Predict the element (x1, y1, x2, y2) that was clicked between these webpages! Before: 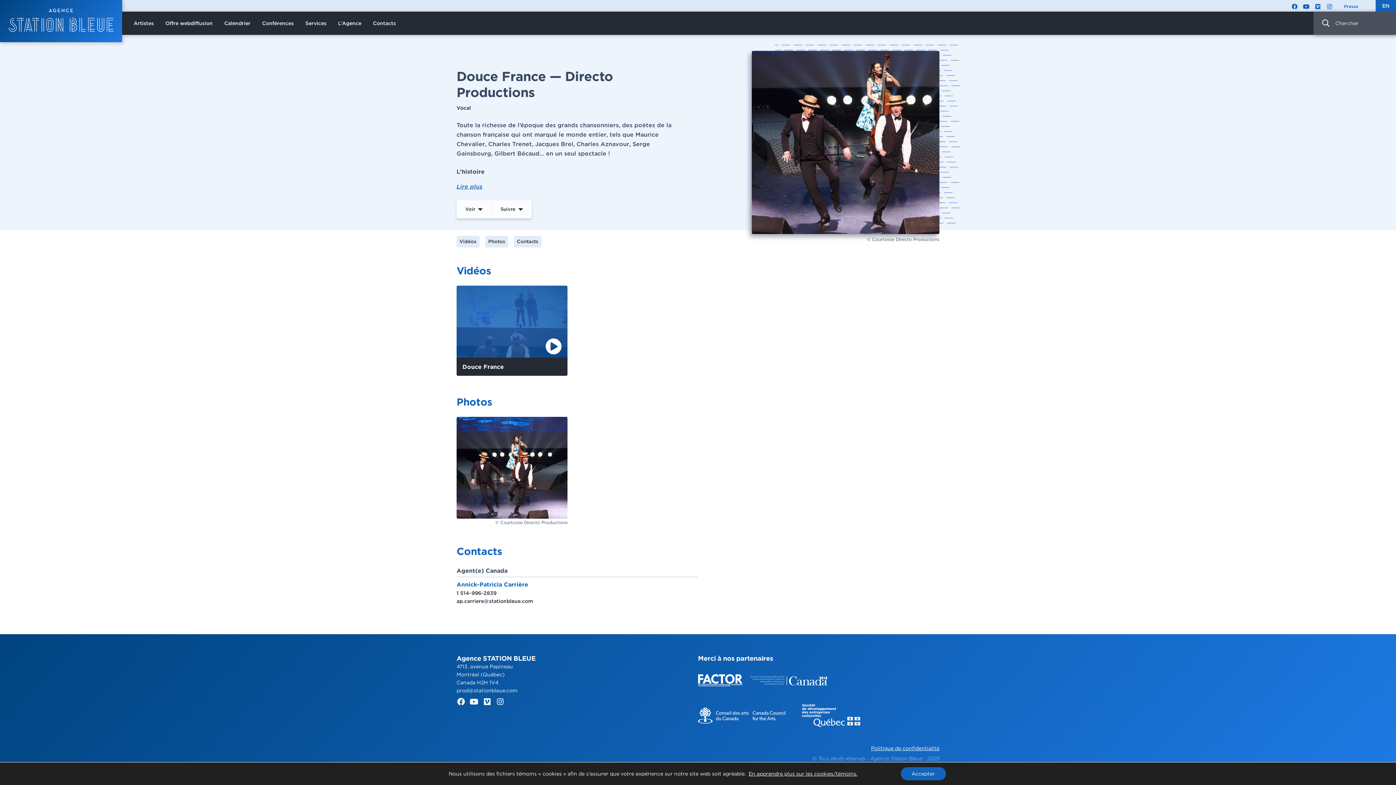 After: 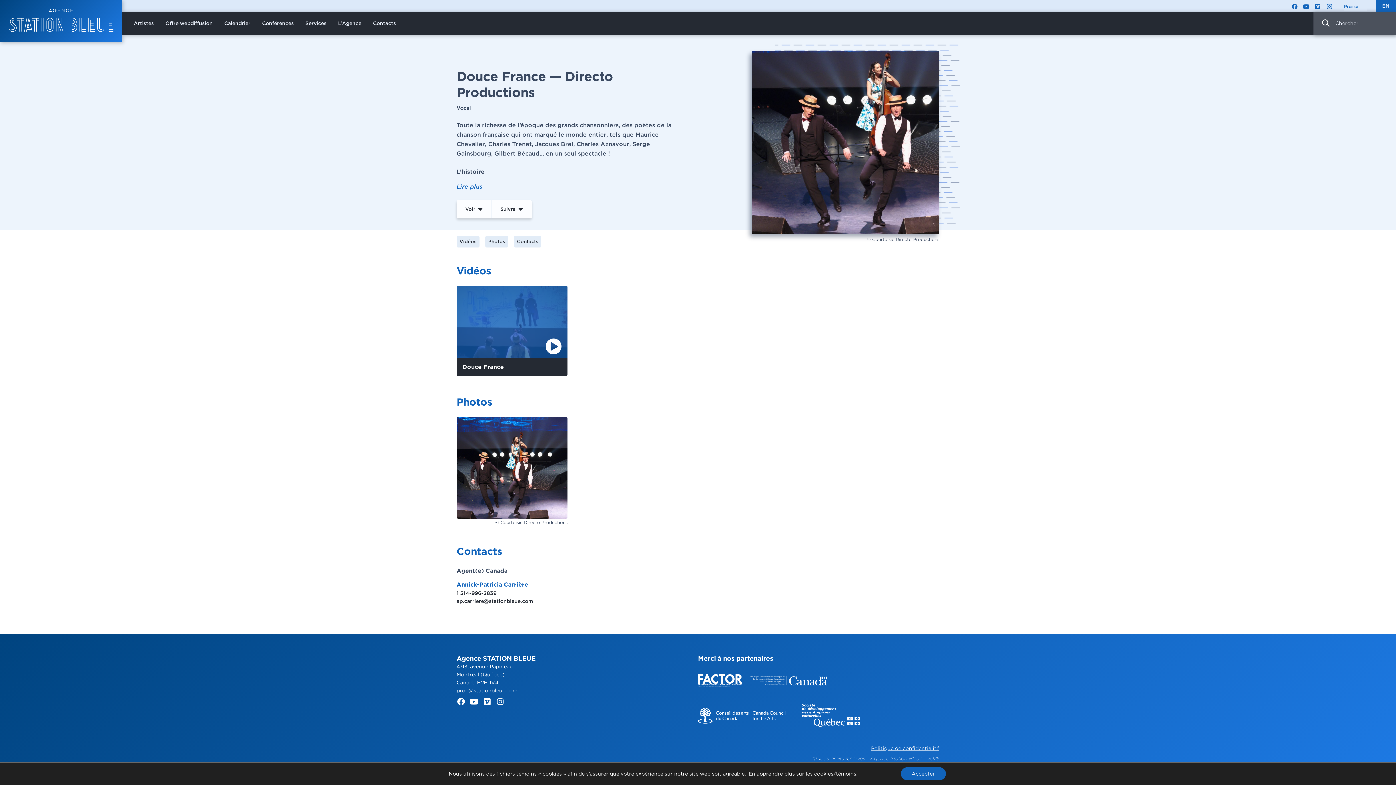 Action: bbox: (500, 224, 535, 234) label: Site Web